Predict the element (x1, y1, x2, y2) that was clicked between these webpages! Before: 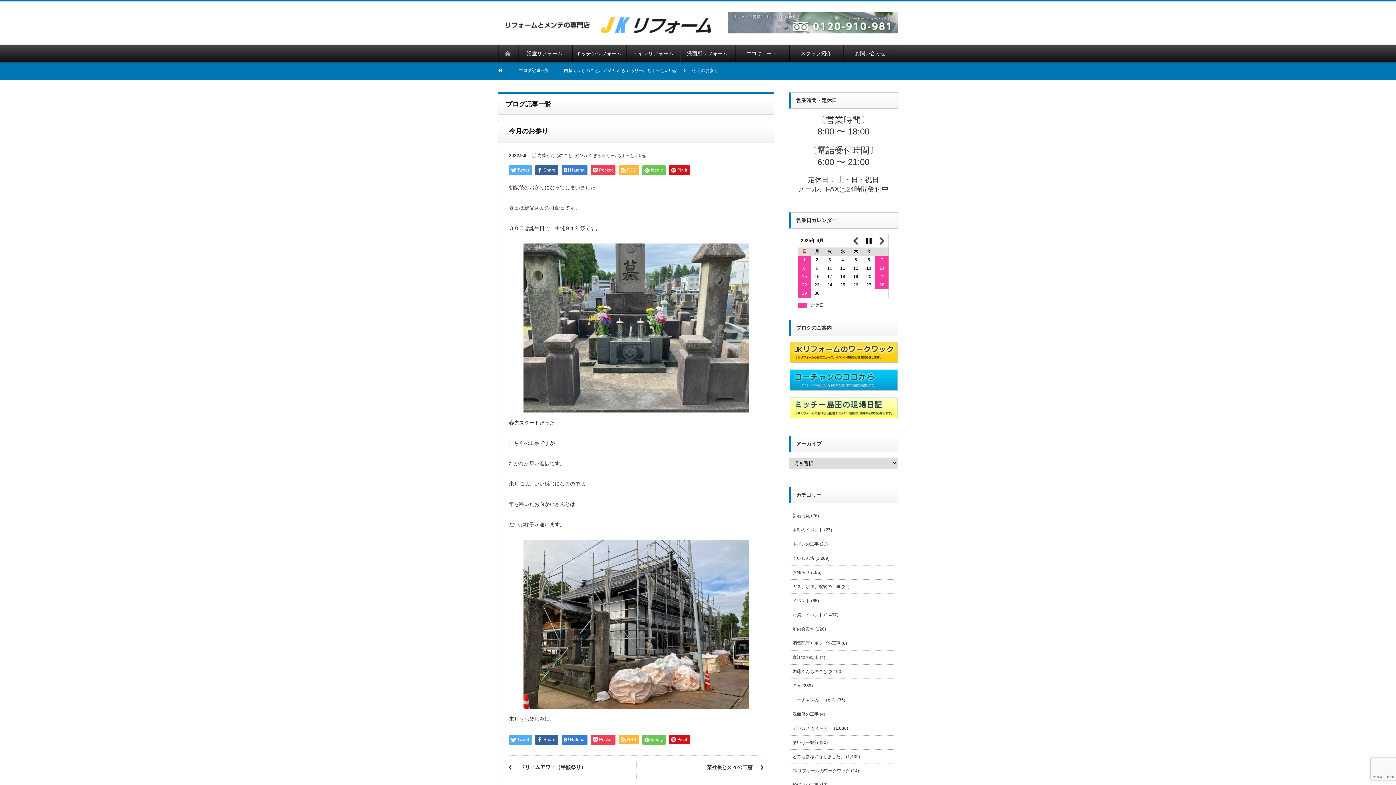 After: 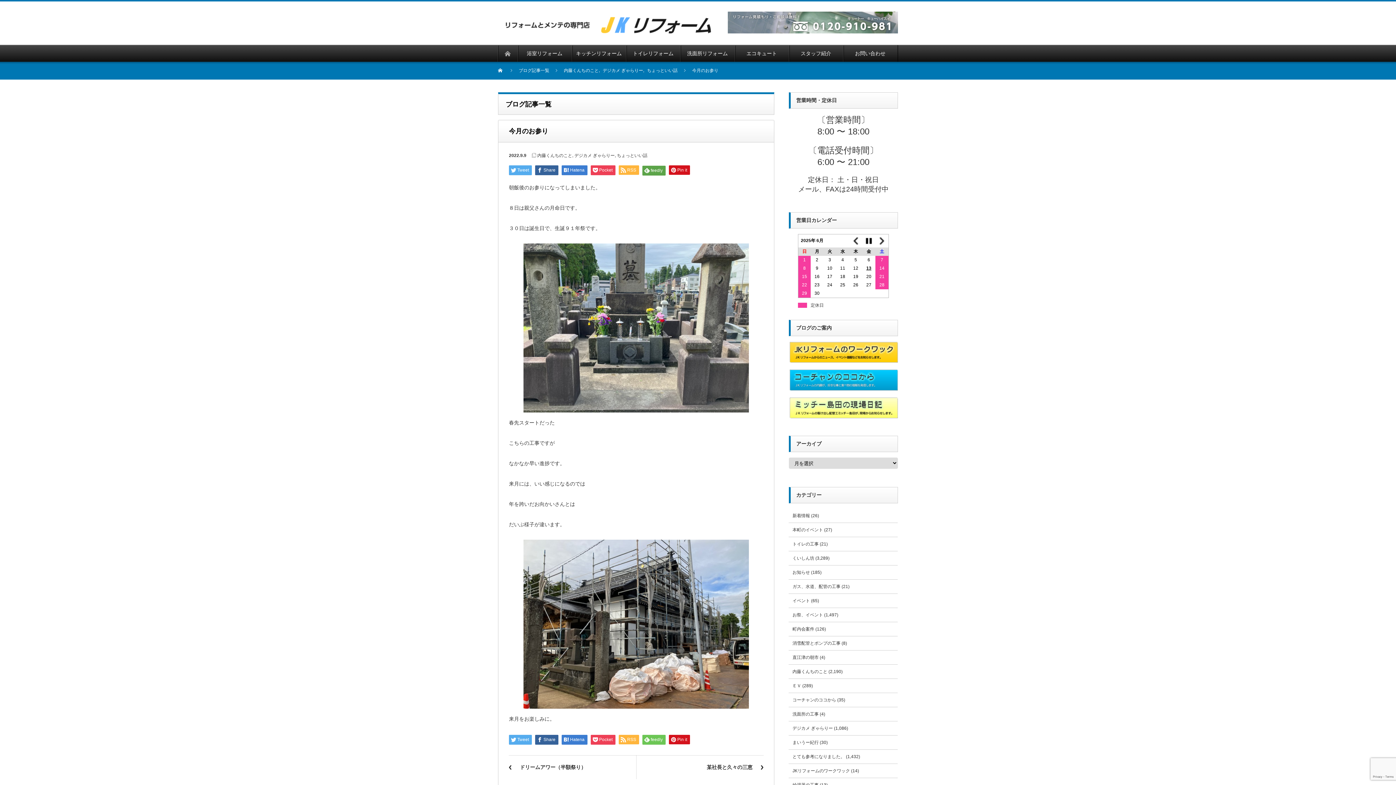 Action: bbox: (642, 165, 665, 175) label: feedly